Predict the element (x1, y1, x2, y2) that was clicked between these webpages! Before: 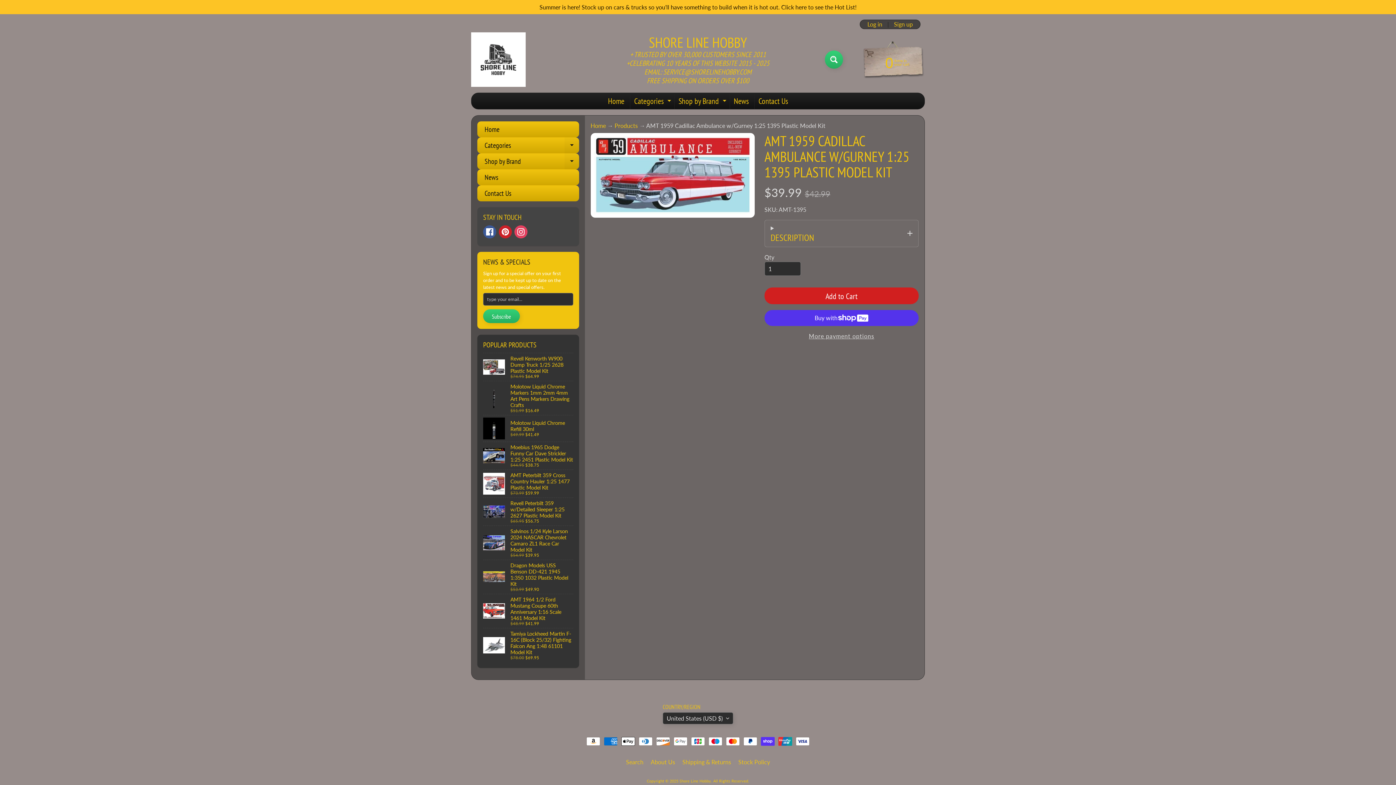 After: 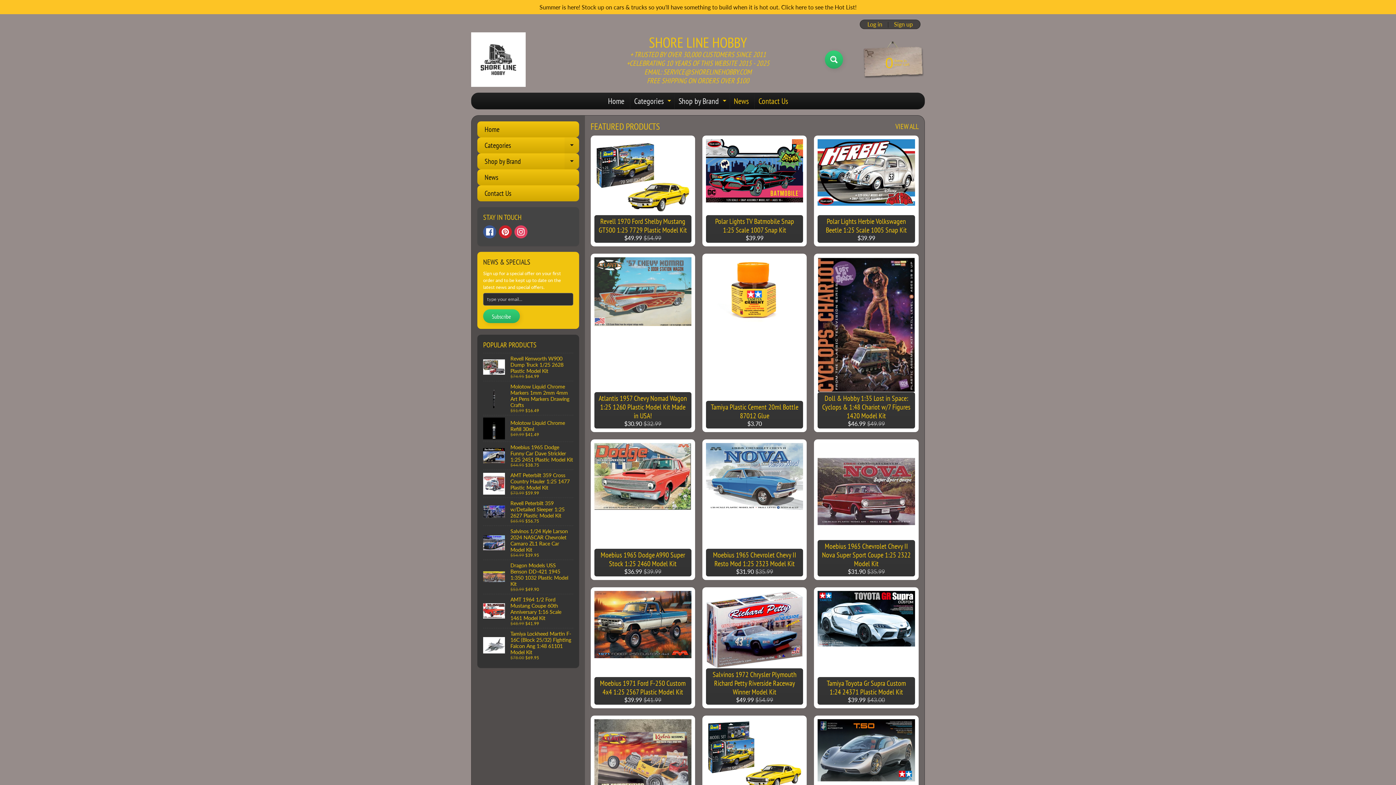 Action: label: Shop by Brand
Expand child menu bbox: (477, 153, 579, 169)